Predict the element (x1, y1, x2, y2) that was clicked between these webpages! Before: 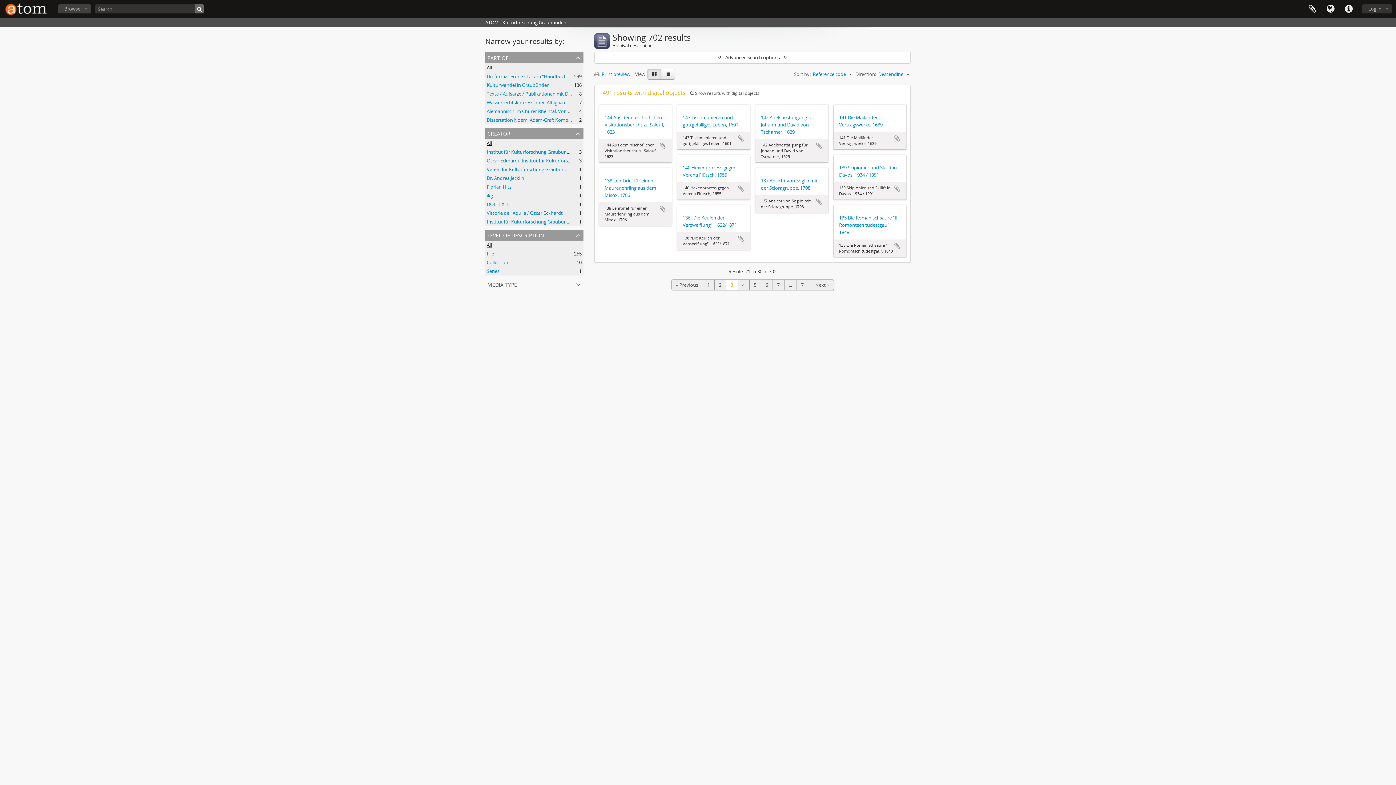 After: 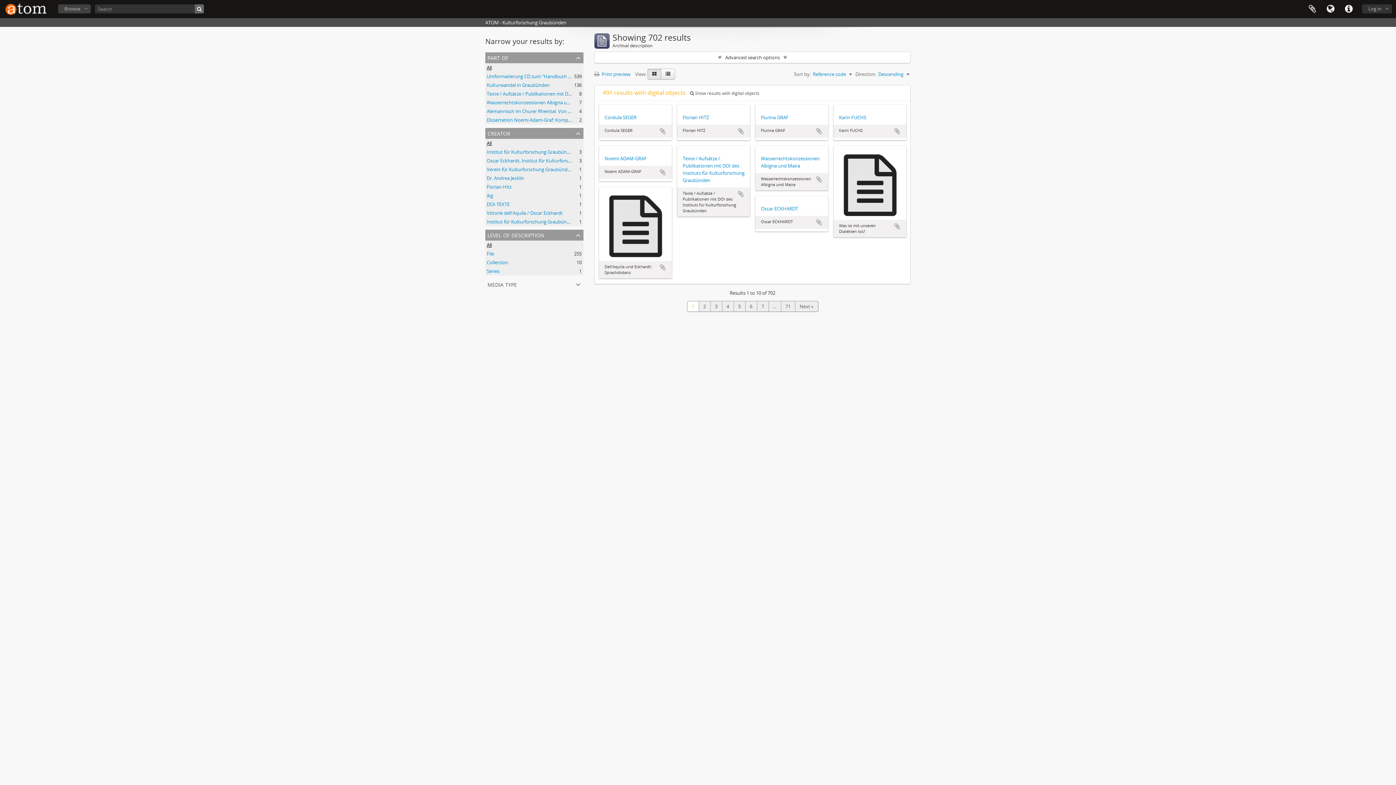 Action: bbox: (486, 241, 492, 248) label: All